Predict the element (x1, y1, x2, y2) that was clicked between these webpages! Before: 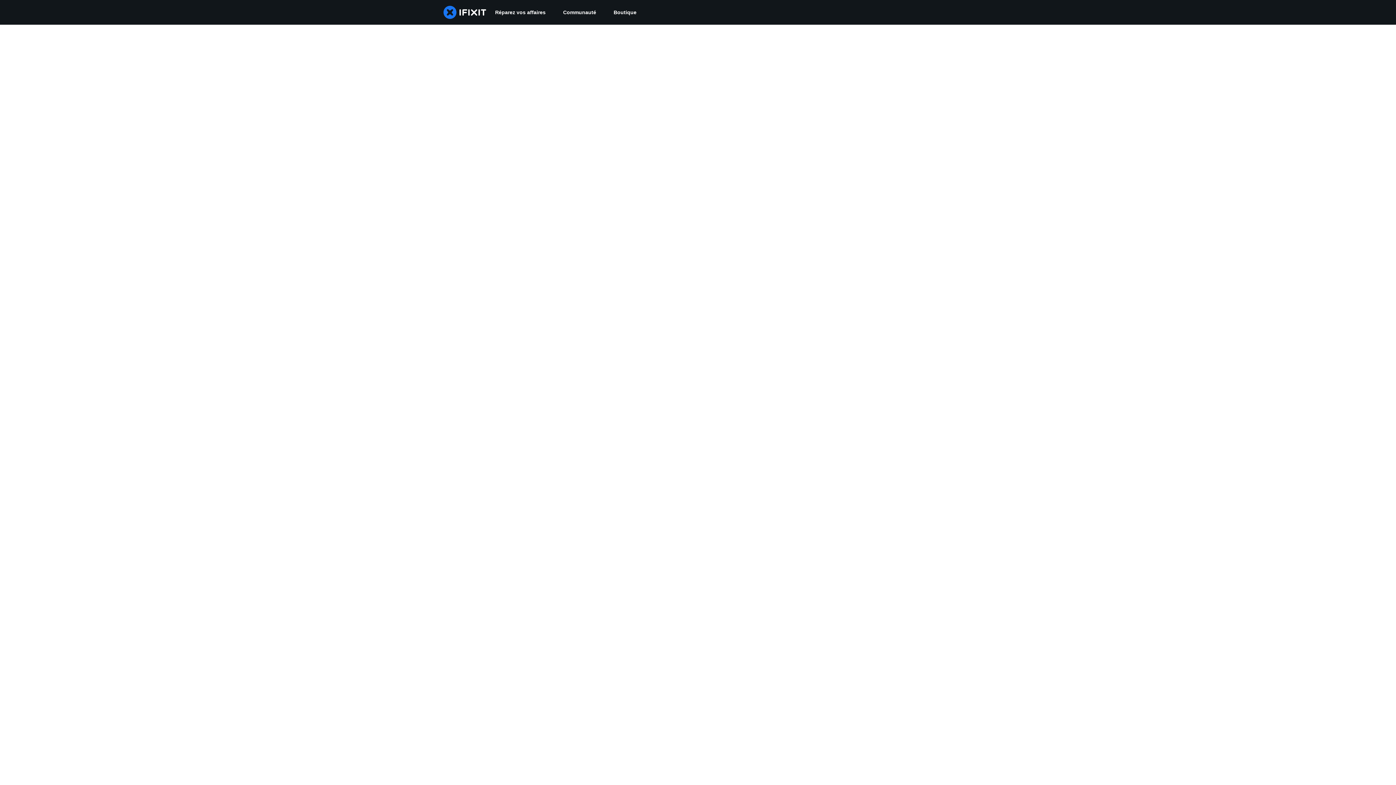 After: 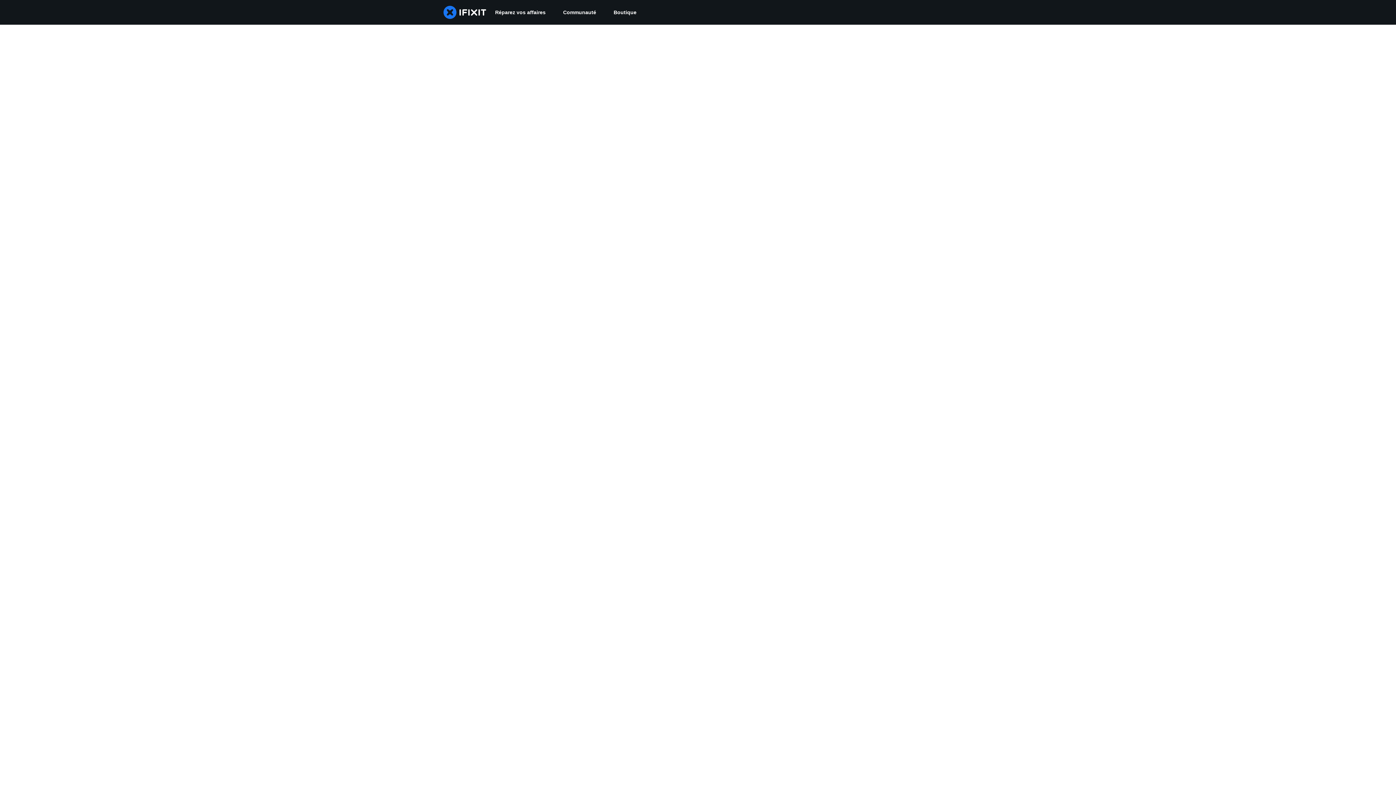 Action: label: Communauté bbox: (554, 0, 605, 24)